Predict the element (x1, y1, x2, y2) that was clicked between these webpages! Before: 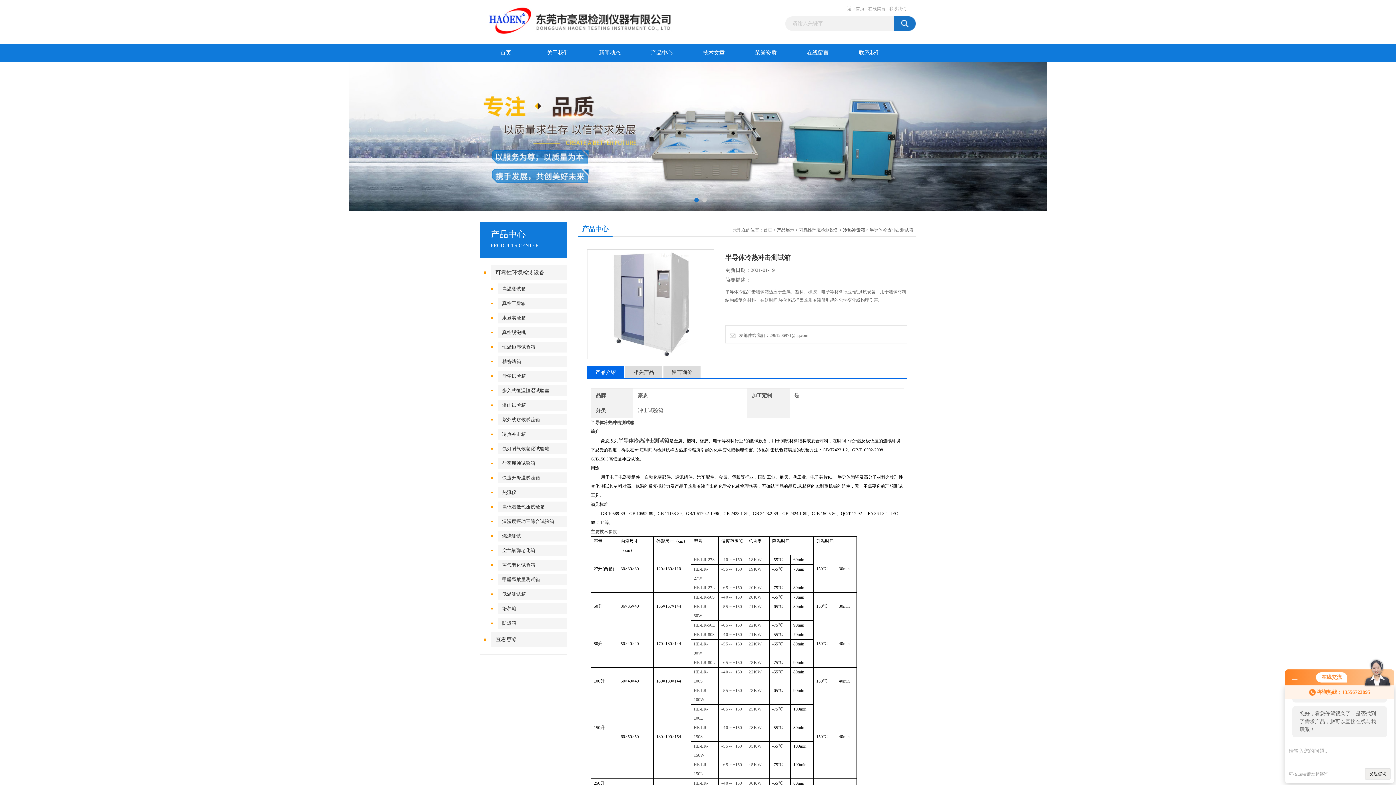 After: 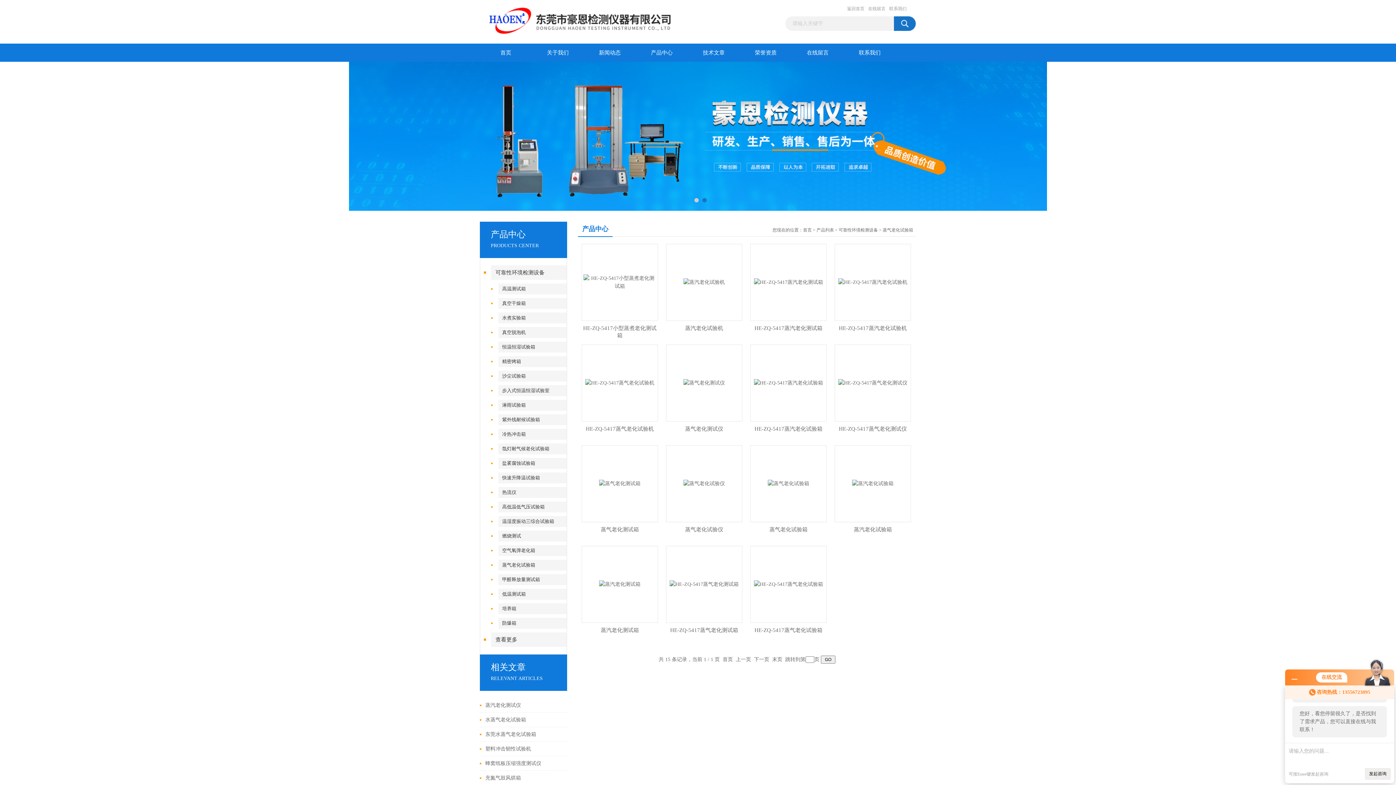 Action: label: 蒸气老化试验箱 bbox: (498, 560, 571, 570)